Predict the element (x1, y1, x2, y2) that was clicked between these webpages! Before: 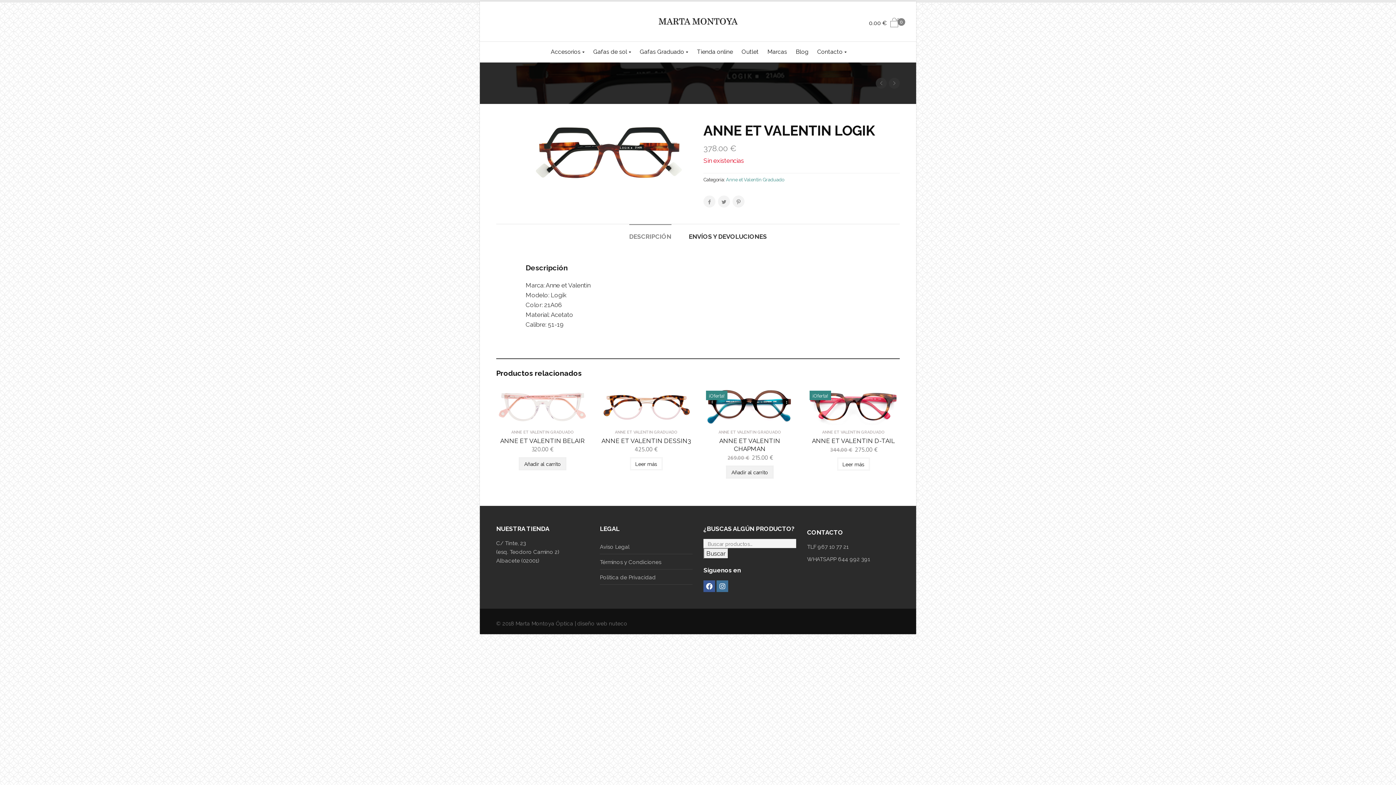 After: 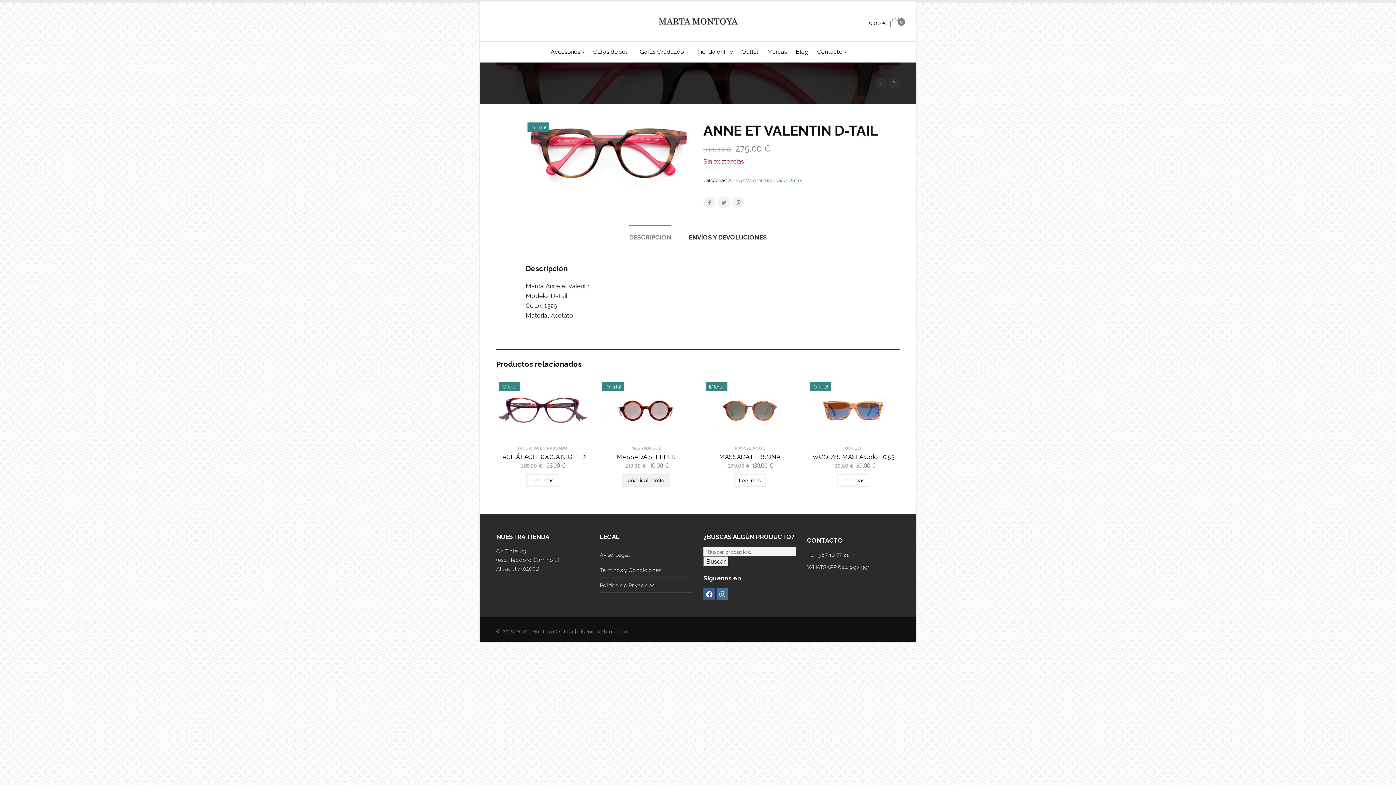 Action: label: Lee más sobre “ANNE ET VALENTIN D-TAIL” bbox: (837, 457, 870, 471)